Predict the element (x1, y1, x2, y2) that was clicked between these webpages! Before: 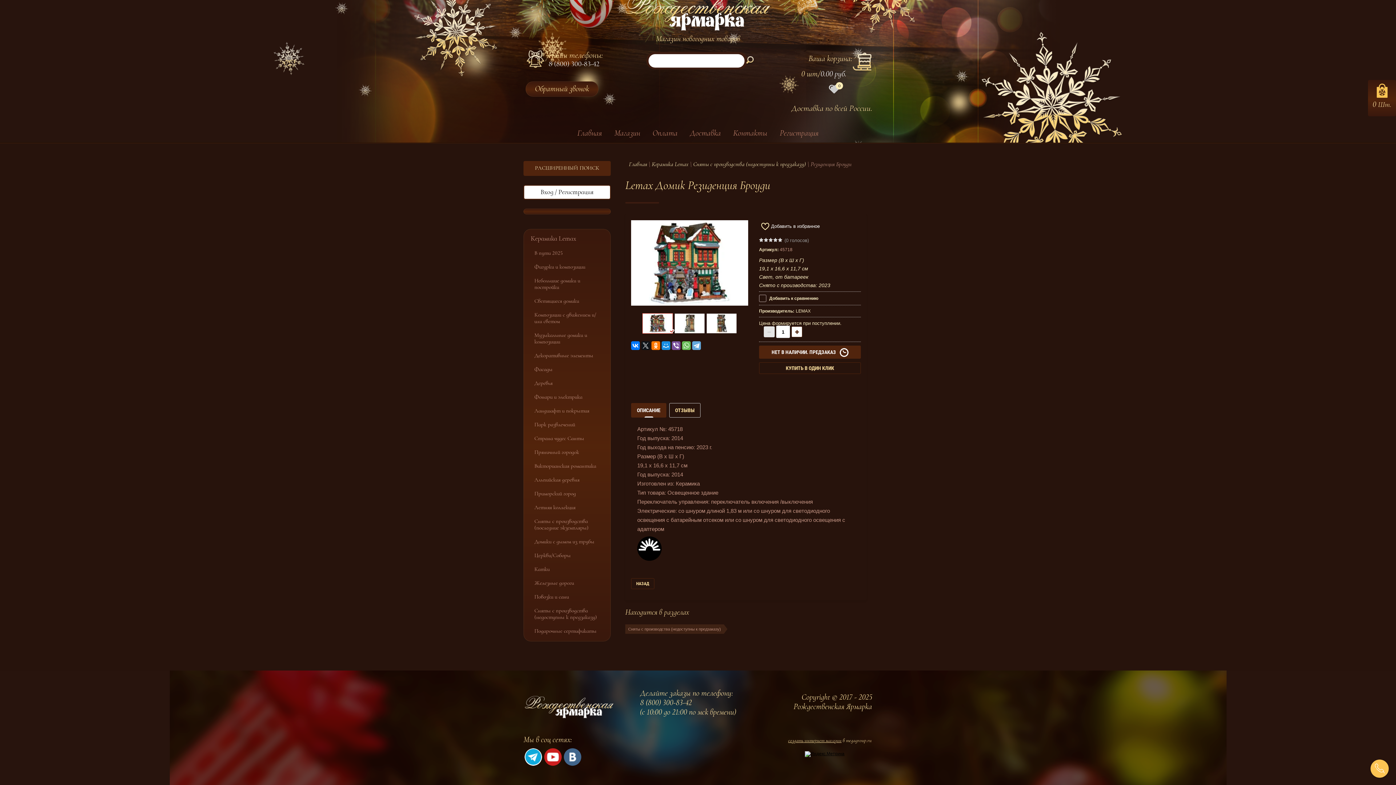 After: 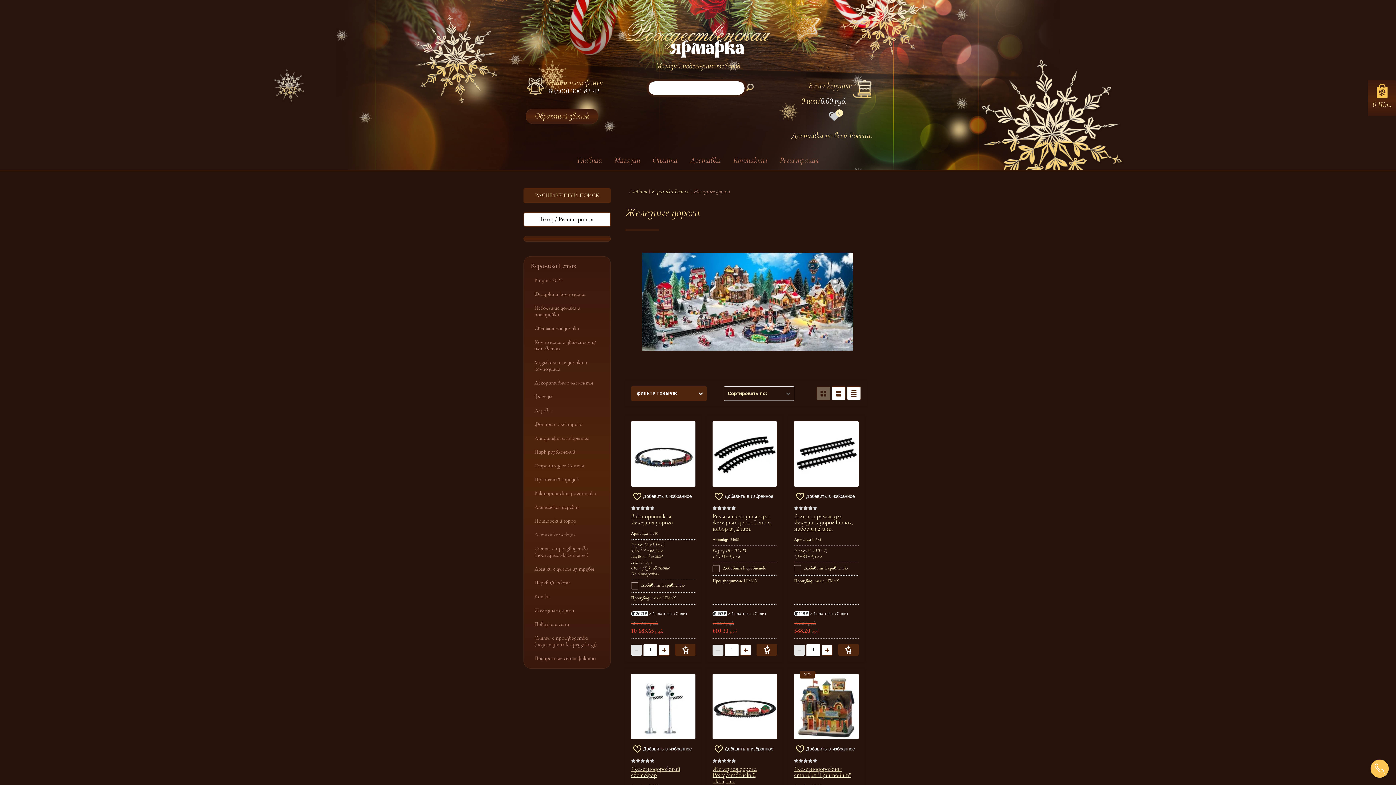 Action: label: Железные дороги bbox: (527, 577, 610, 591)